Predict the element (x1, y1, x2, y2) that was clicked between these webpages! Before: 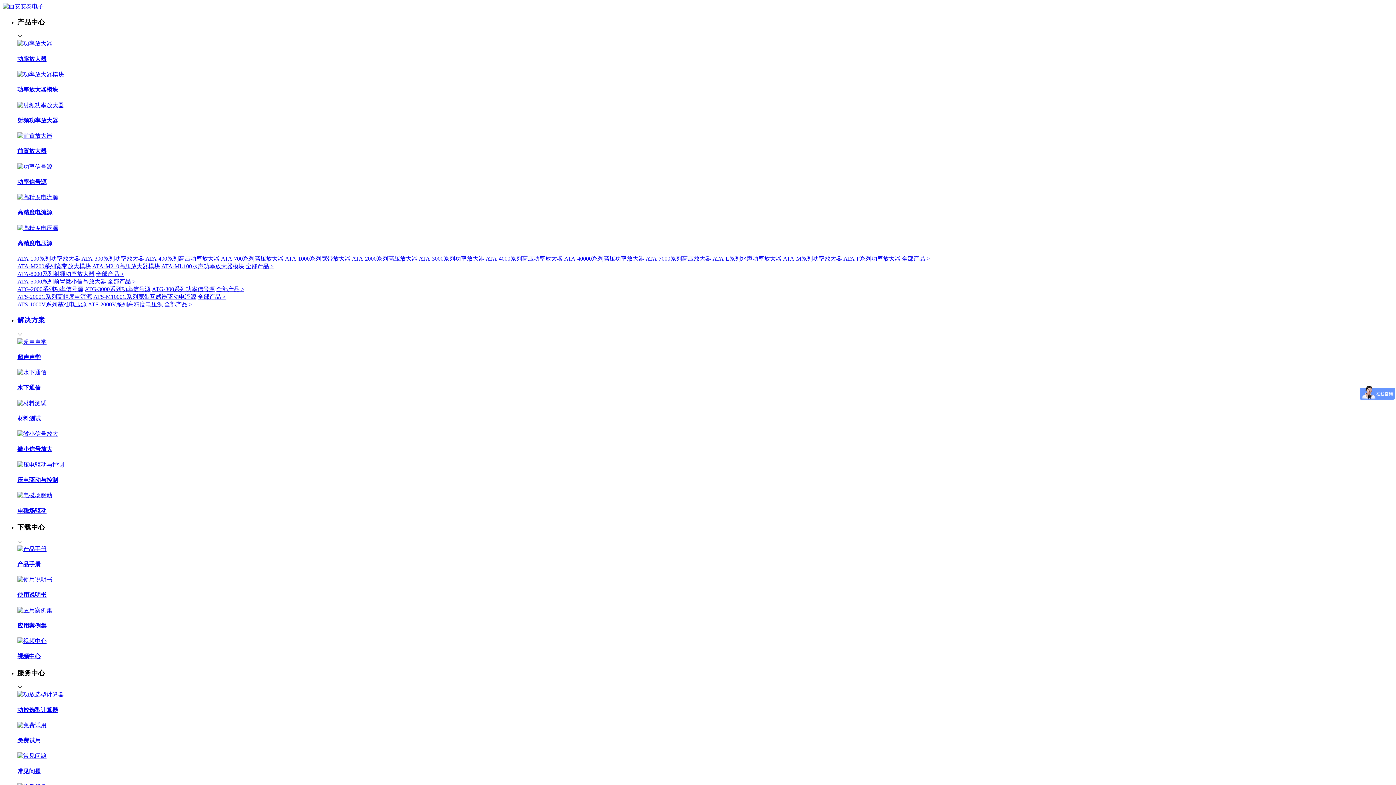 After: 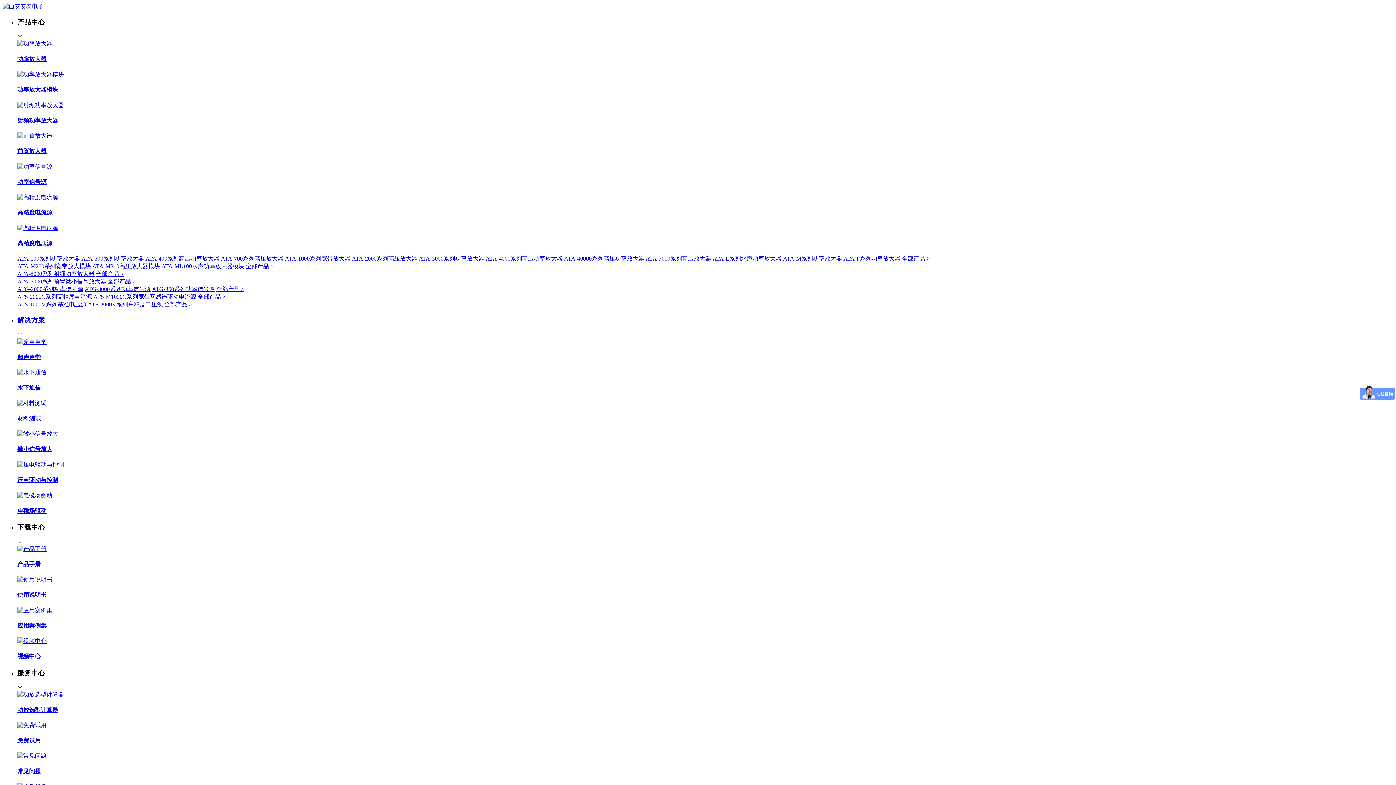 Action: label: ATA-P系列功率放大器 bbox: (843, 255, 900, 261)